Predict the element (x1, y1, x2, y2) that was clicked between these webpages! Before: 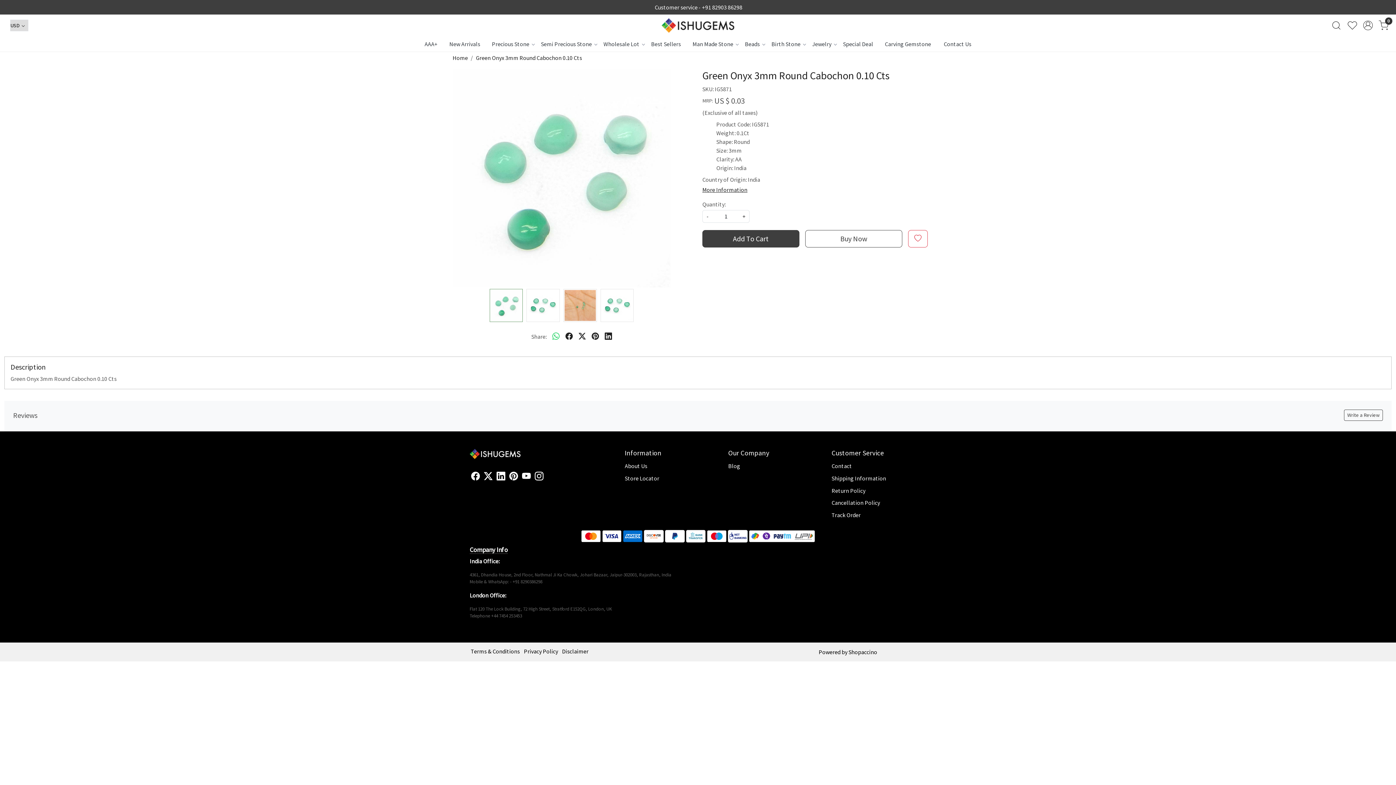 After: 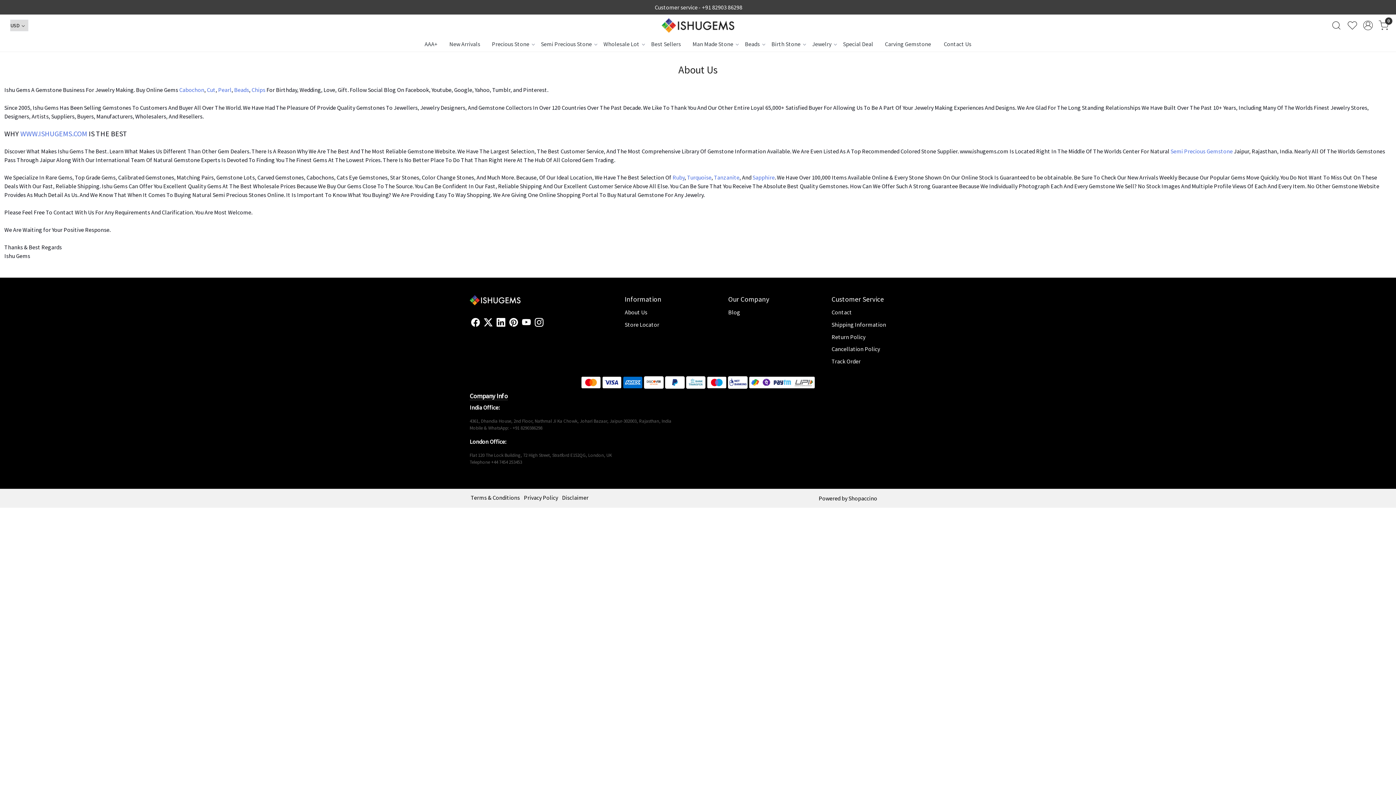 Action: label: About Us bbox: (624, 460, 719, 472)